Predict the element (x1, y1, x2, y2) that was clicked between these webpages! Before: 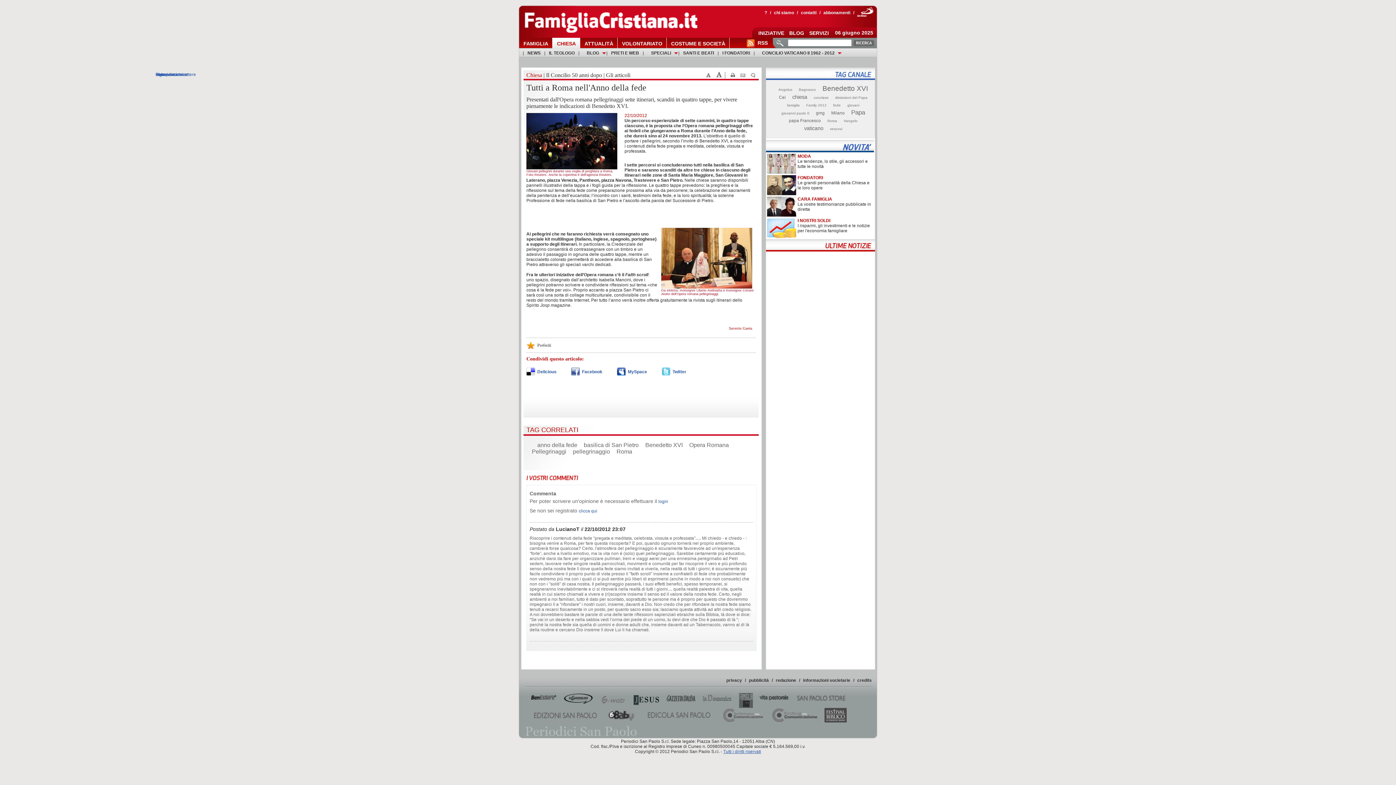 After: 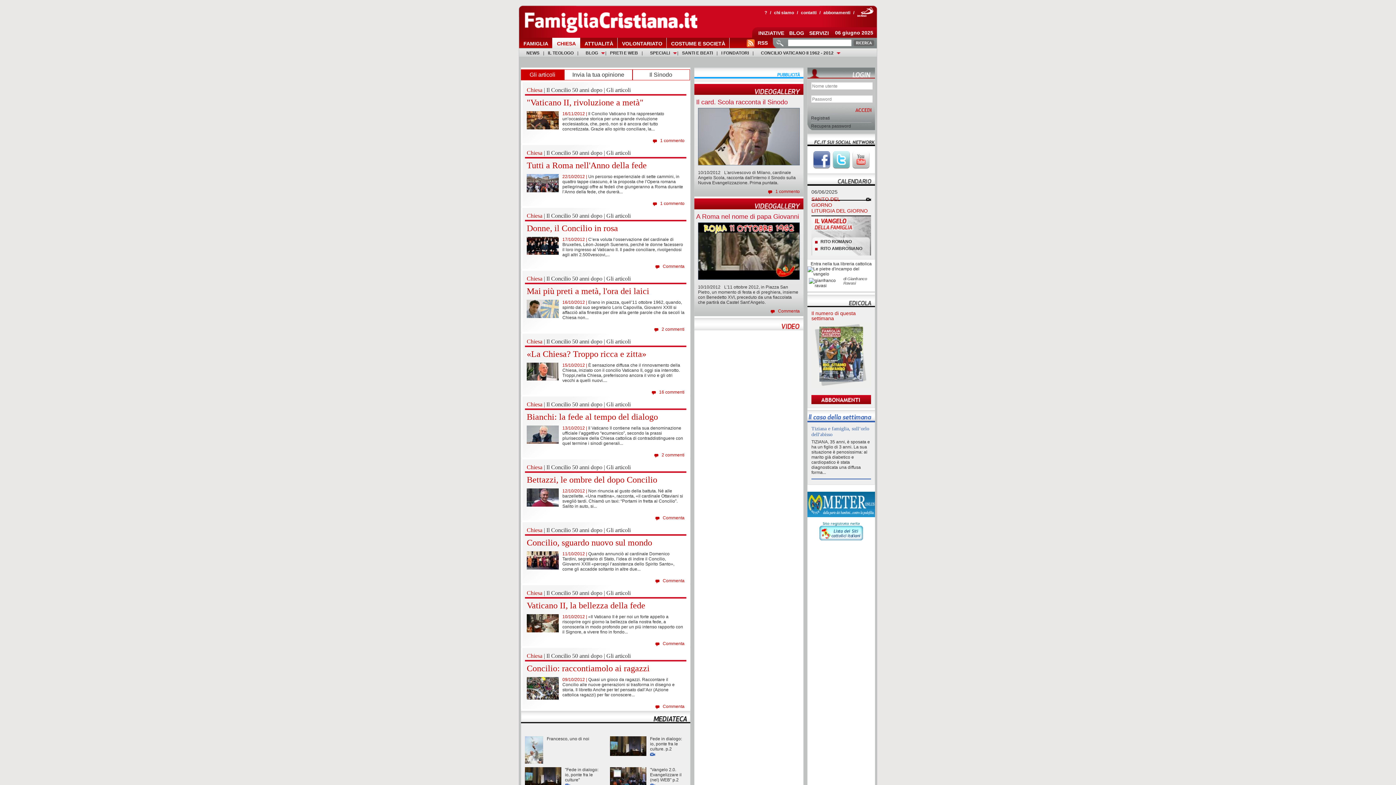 Action: label: CONCILIO VATICANO II 1962 - 2012 bbox: (754, 48, 842, 55)